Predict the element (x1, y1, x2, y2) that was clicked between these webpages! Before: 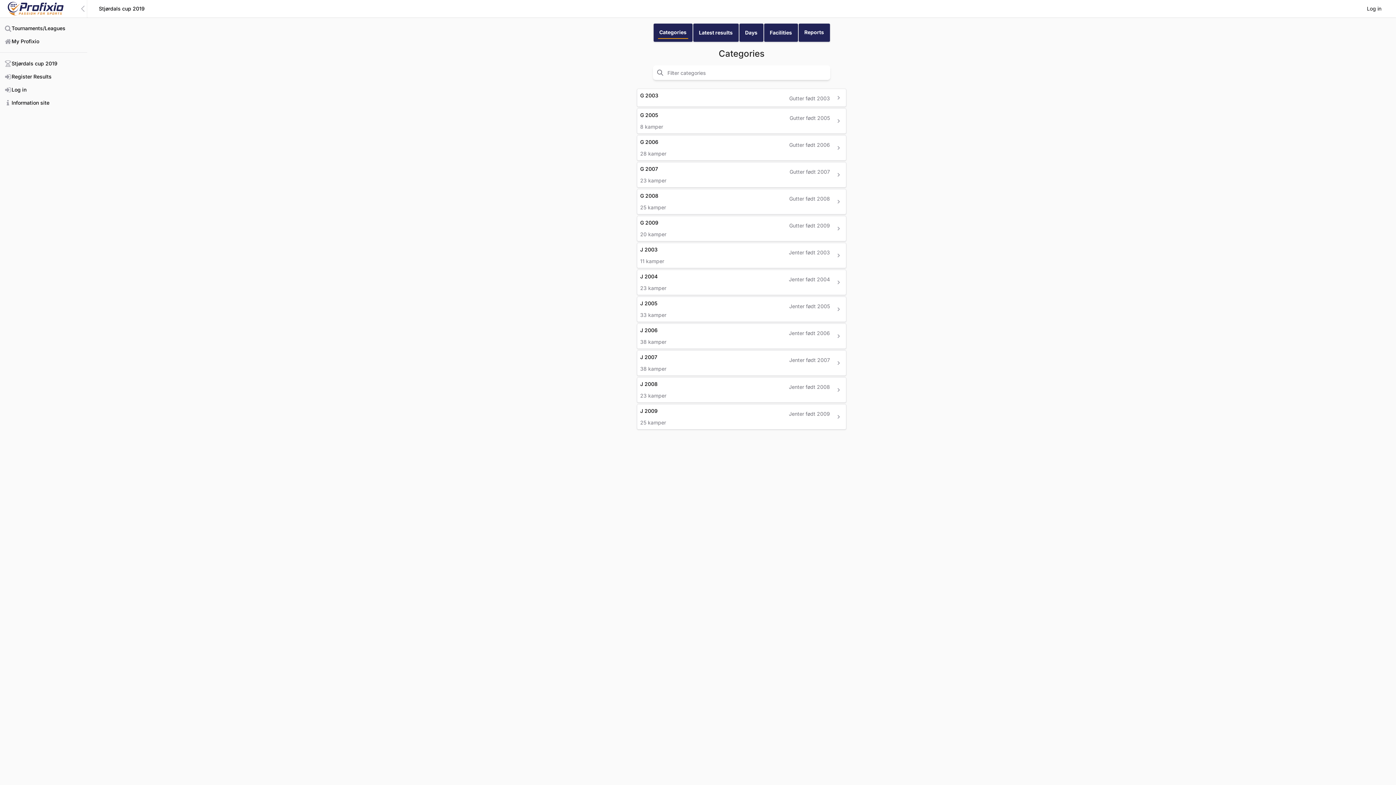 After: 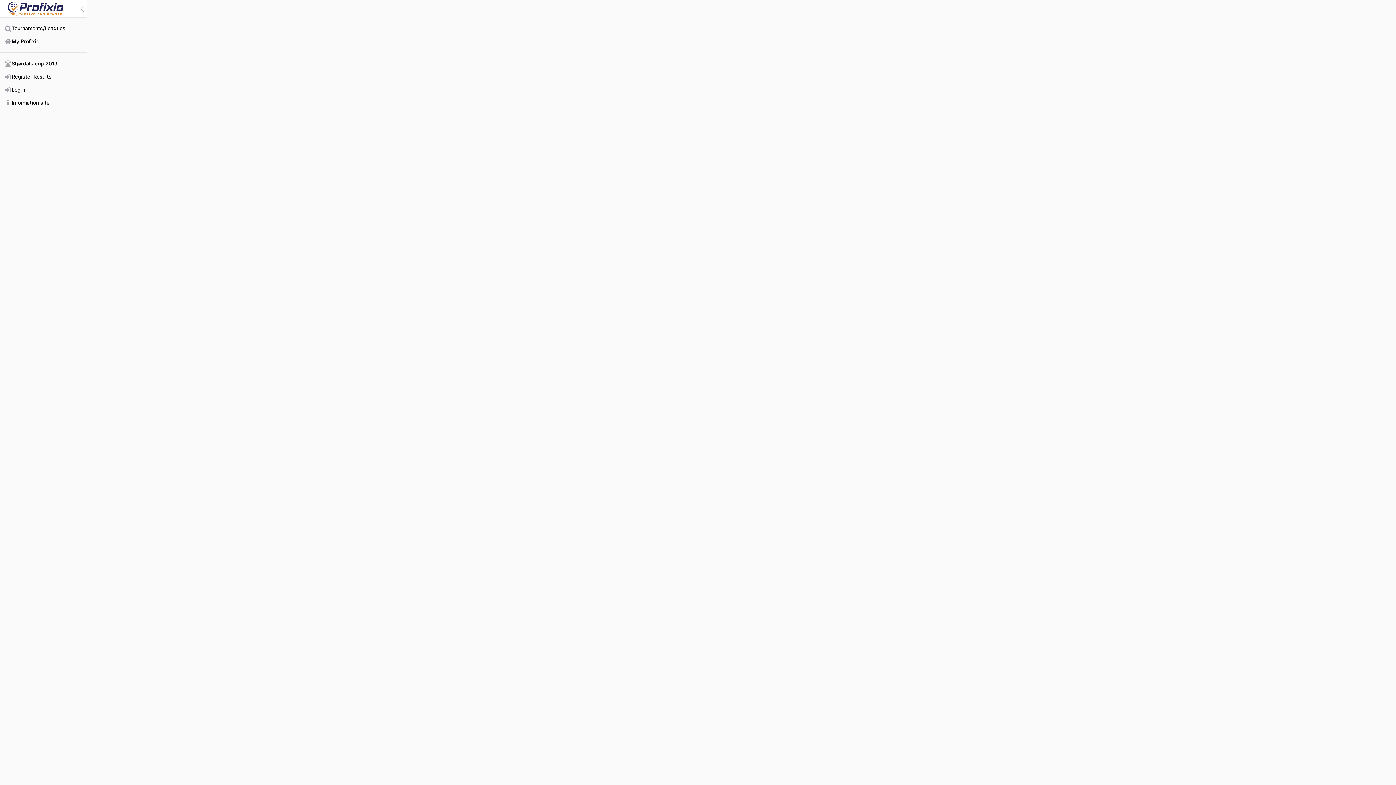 Action: label: J 2004
Jenter født 2004
23 kamper bbox: (637, 270, 846, 294)